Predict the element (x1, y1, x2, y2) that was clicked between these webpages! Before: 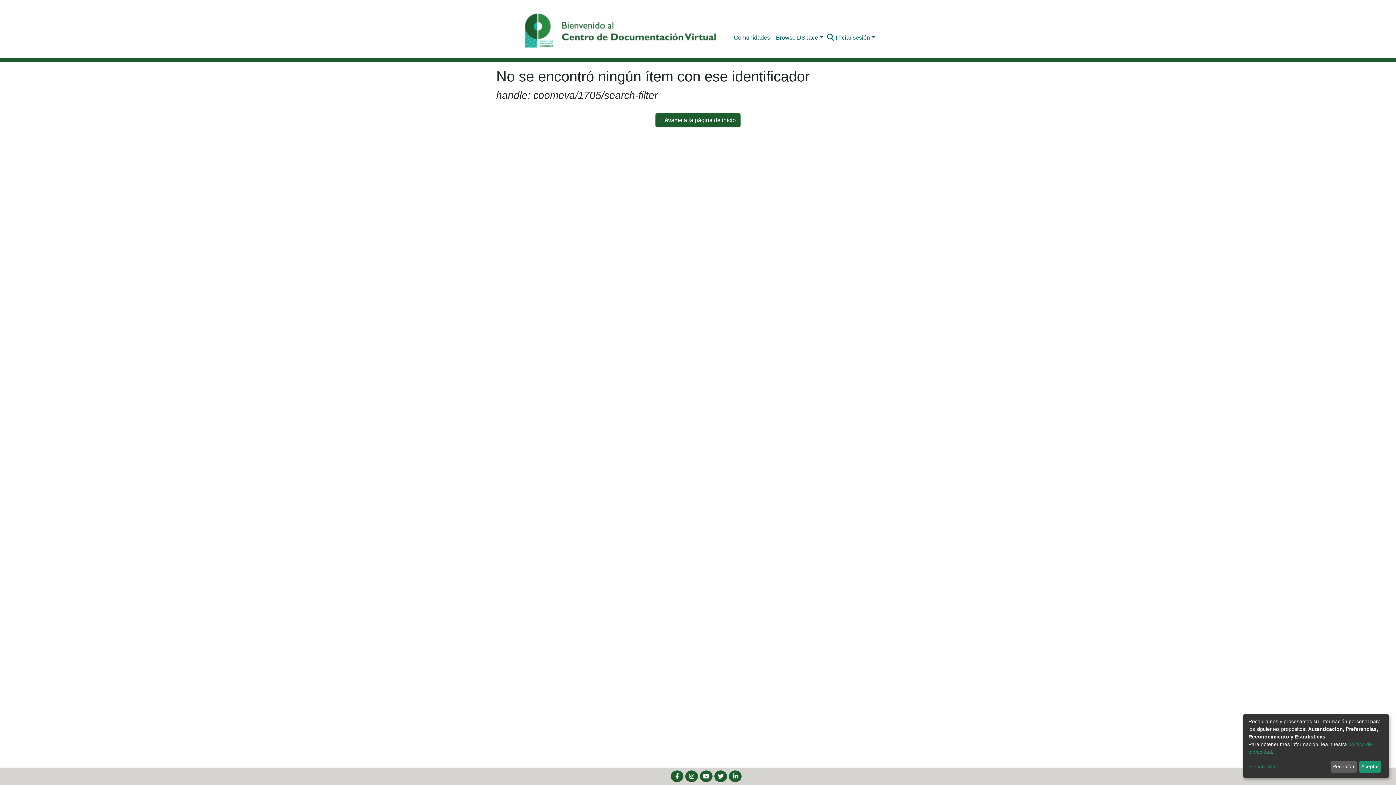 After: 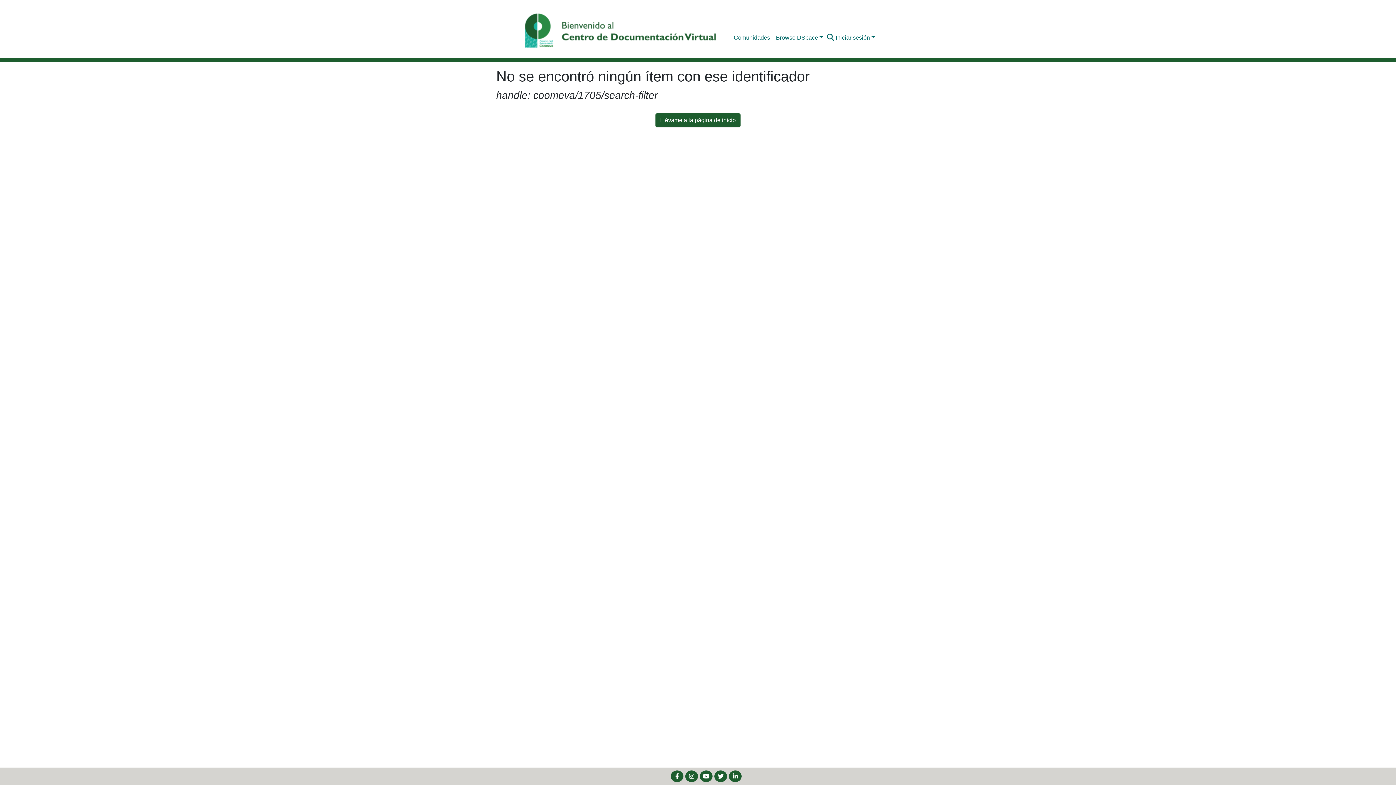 Action: bbox: (1359, 761, 1381, 773) label: Aceptar